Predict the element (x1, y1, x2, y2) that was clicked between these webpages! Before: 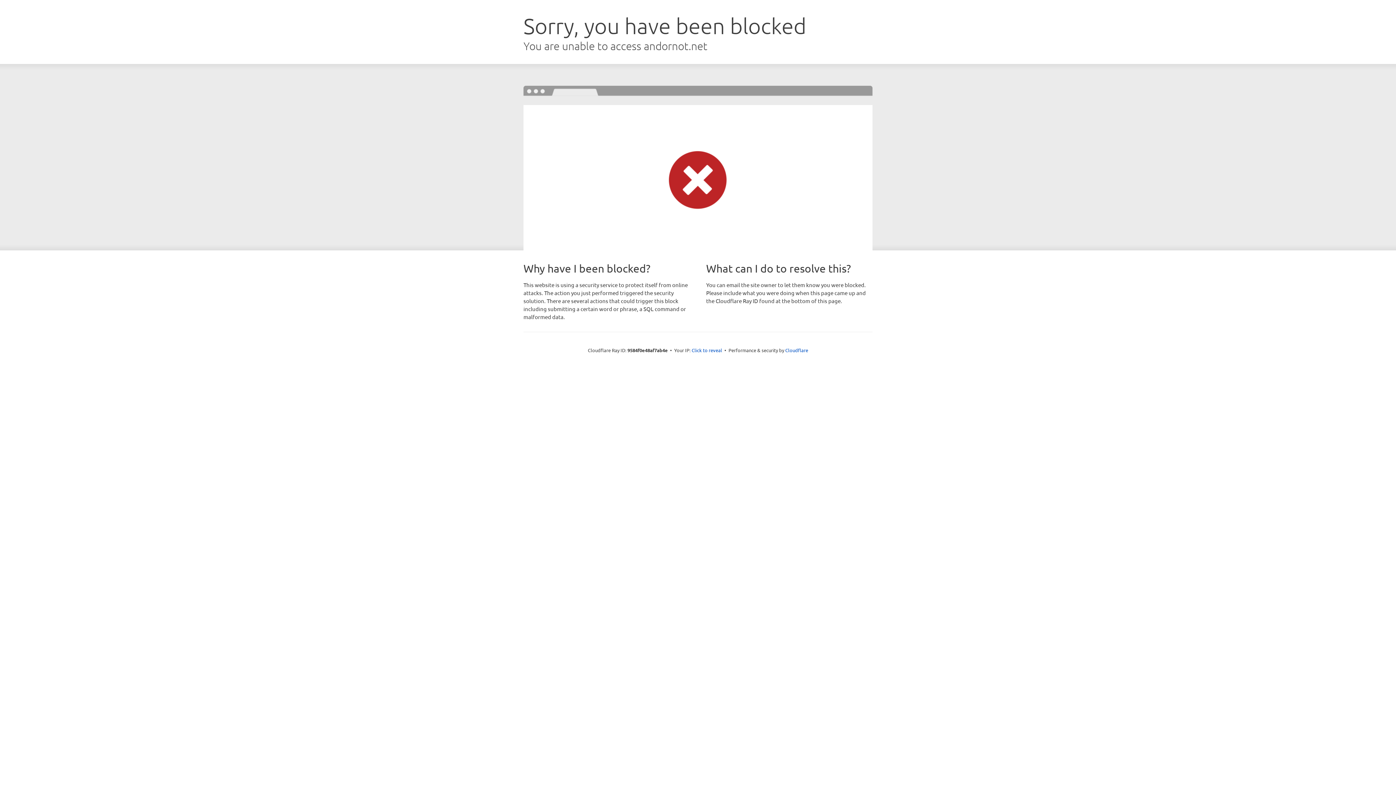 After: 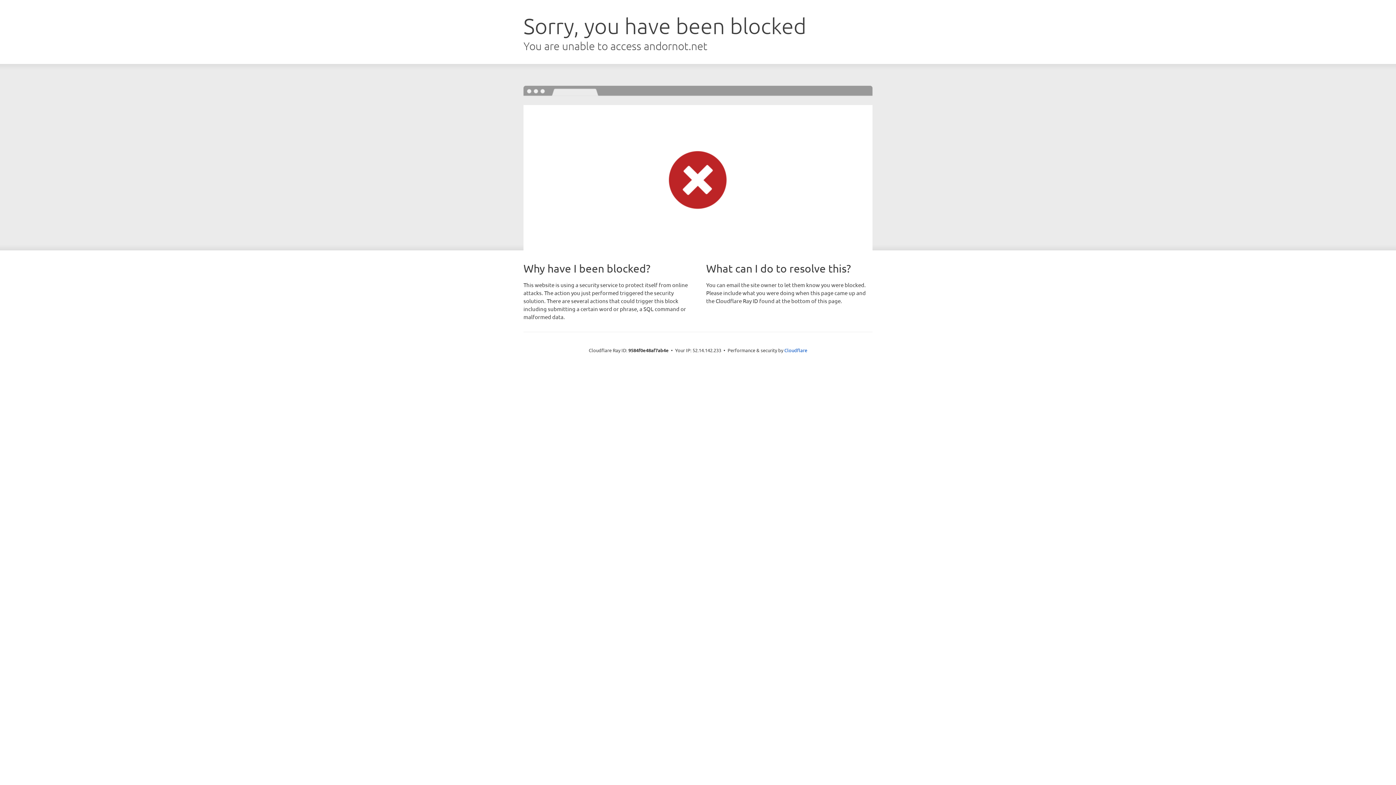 Action: label: Click to reveal bbox: (691, 346, 722, 353)